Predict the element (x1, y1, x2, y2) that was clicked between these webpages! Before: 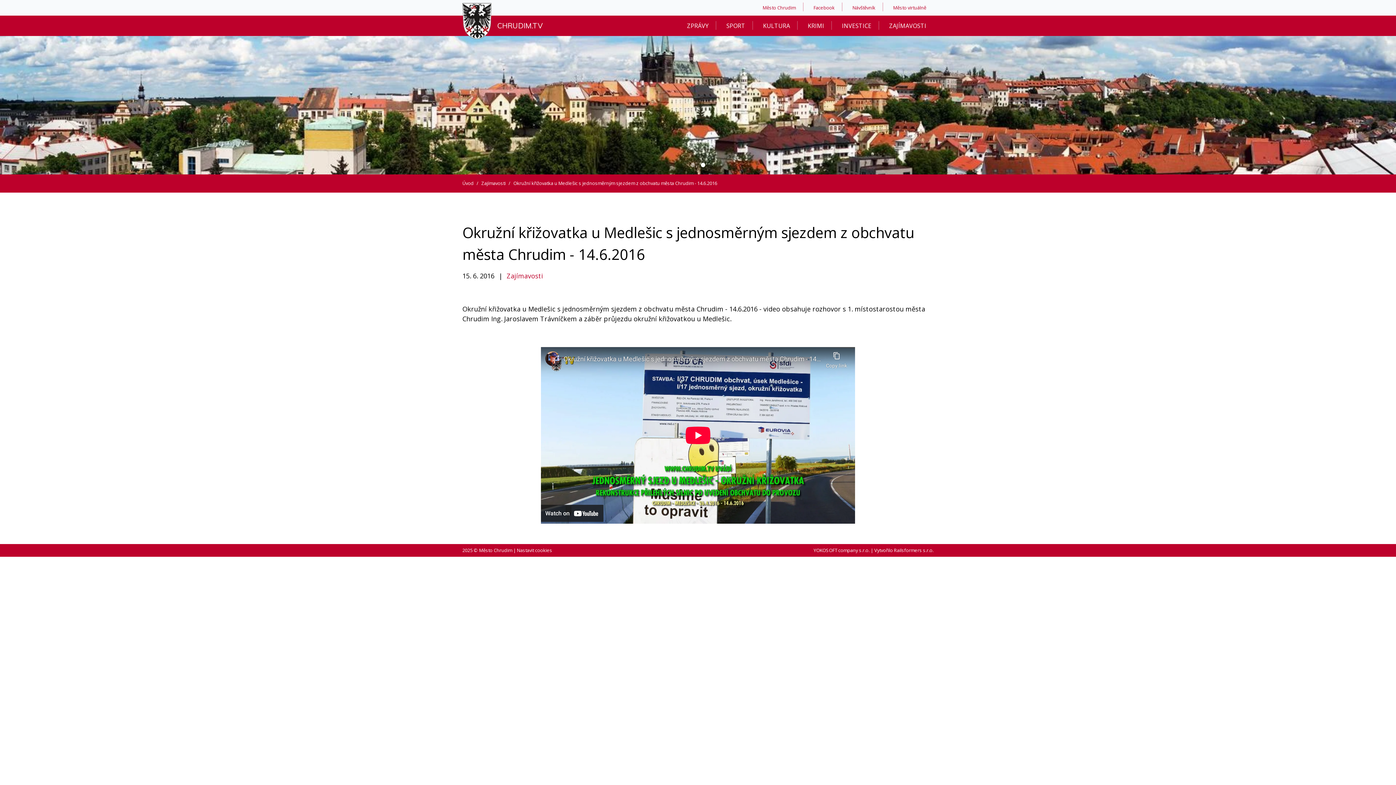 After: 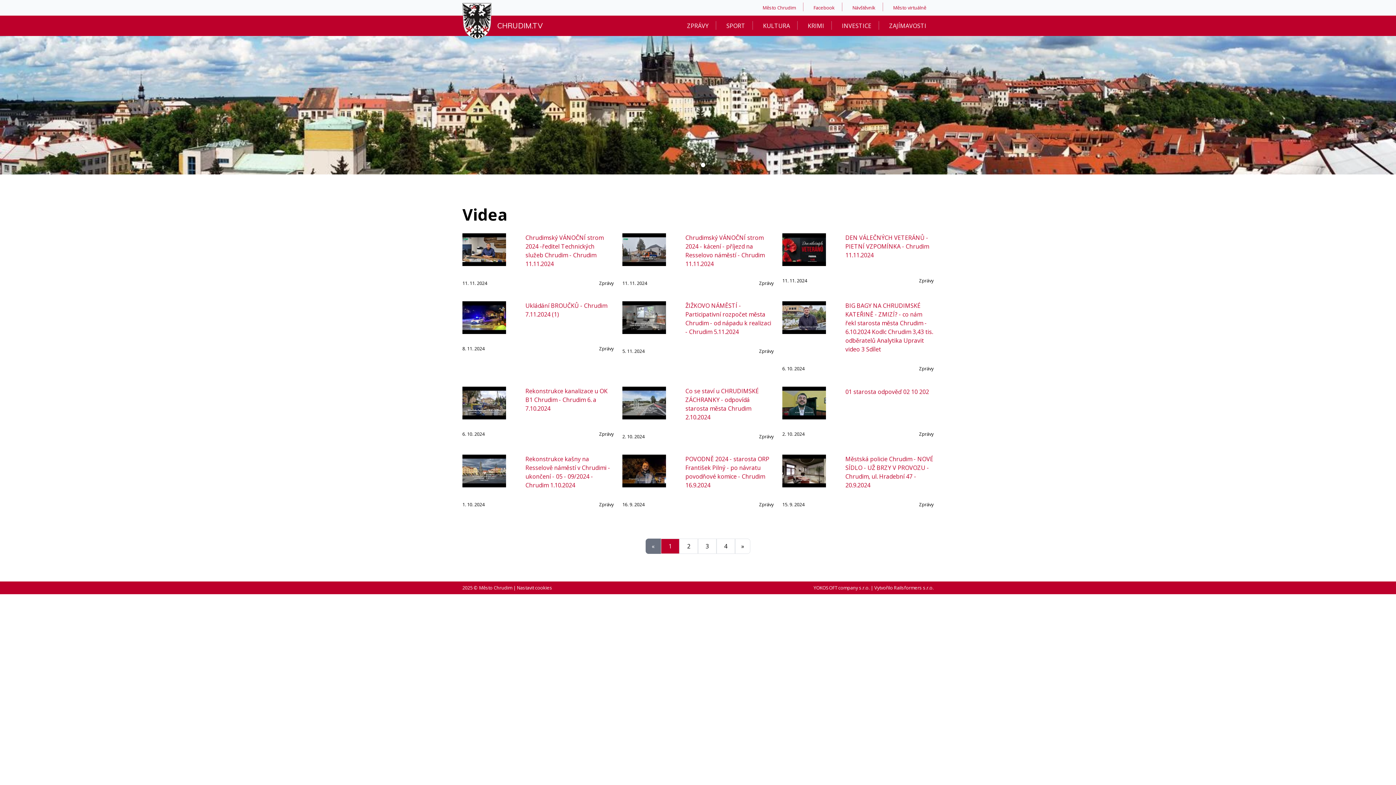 Action: bbox: (462, 20, 542, 31) label: CHRUDIM.TV